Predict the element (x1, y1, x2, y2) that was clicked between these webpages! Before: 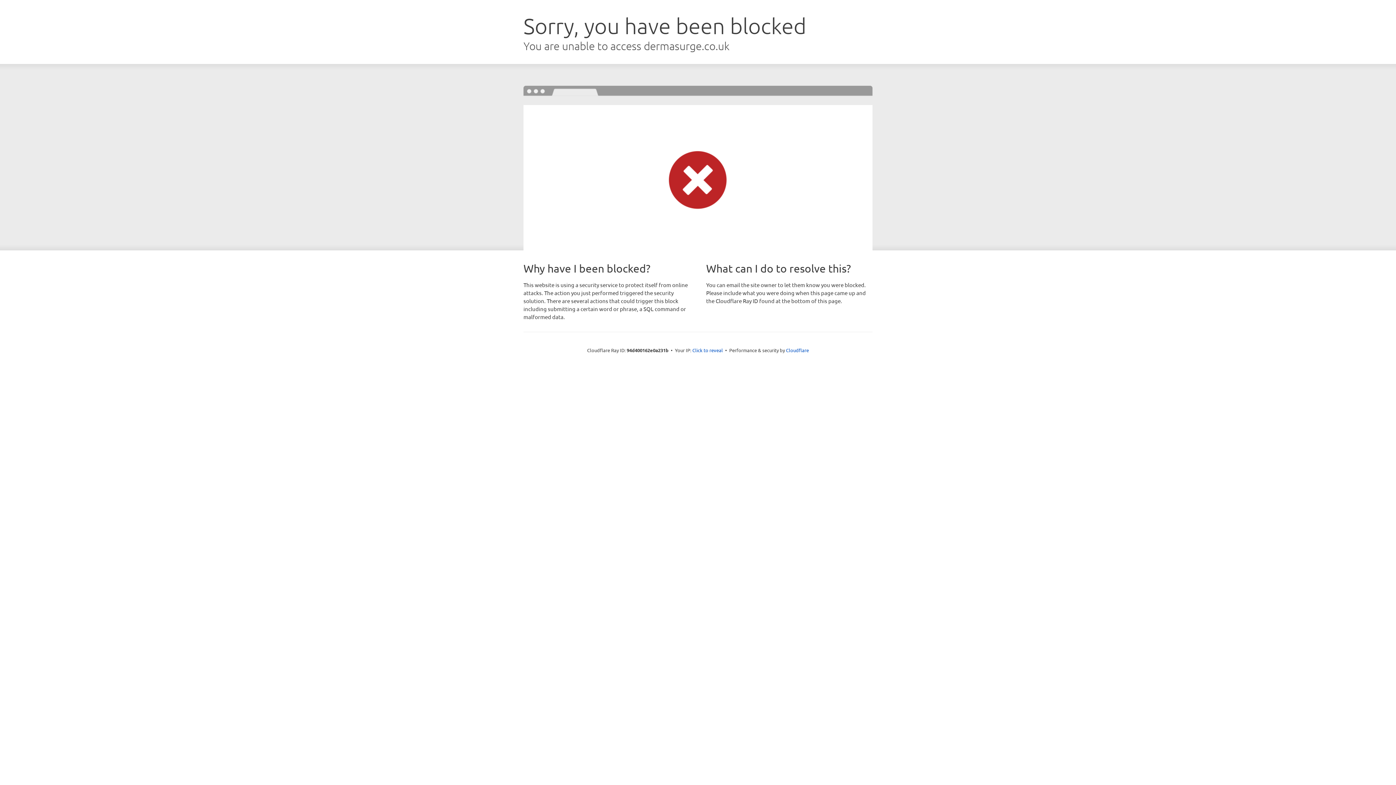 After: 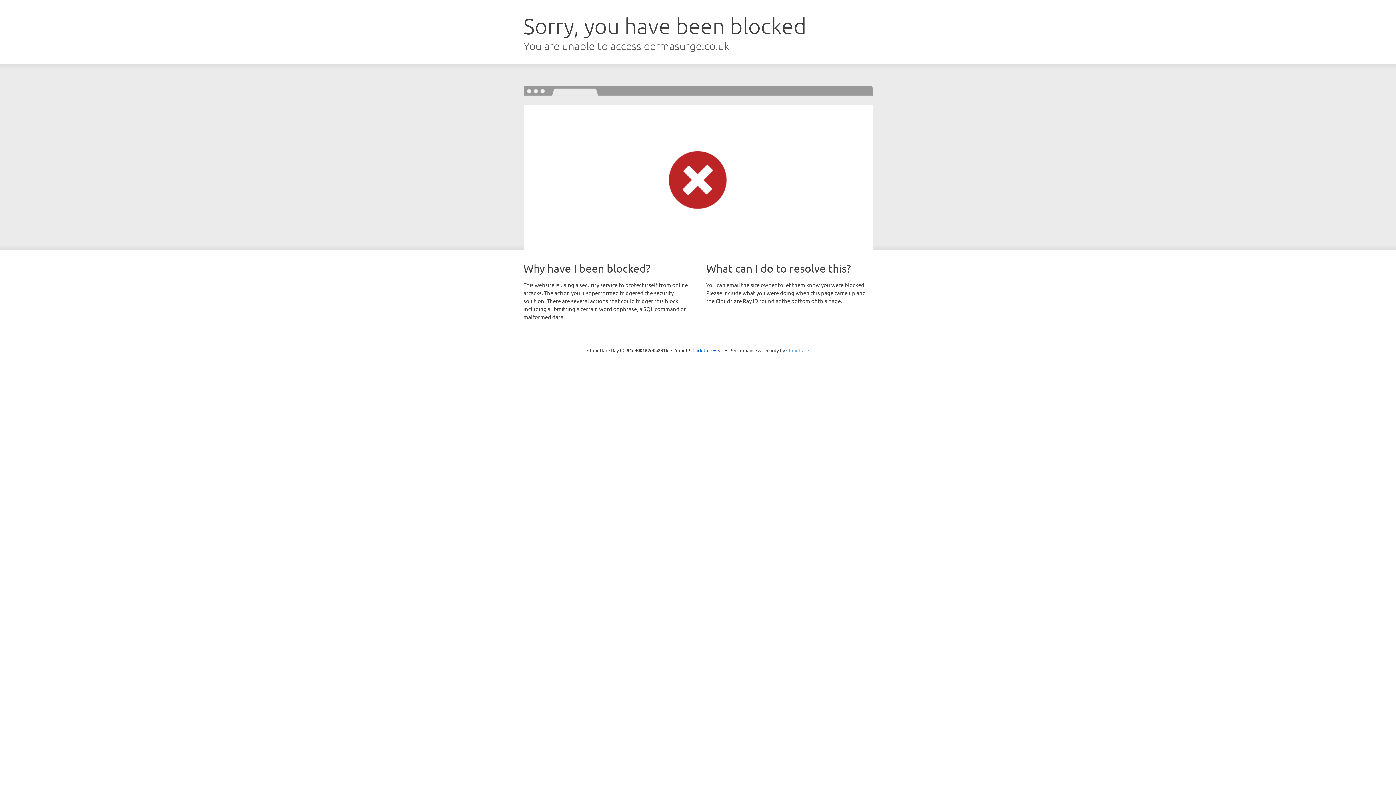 Action: label: Cloudflare bbox: (786, 347, 809, 353)